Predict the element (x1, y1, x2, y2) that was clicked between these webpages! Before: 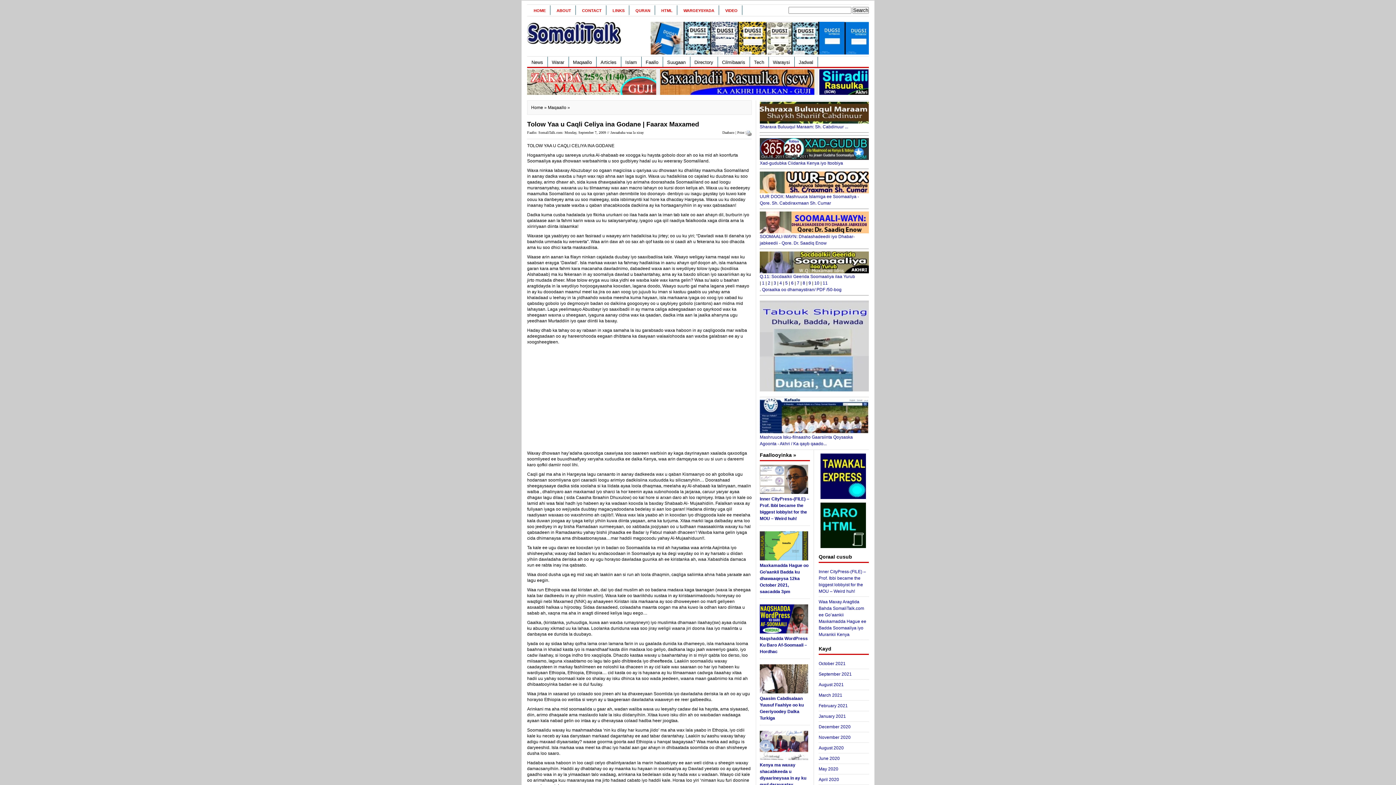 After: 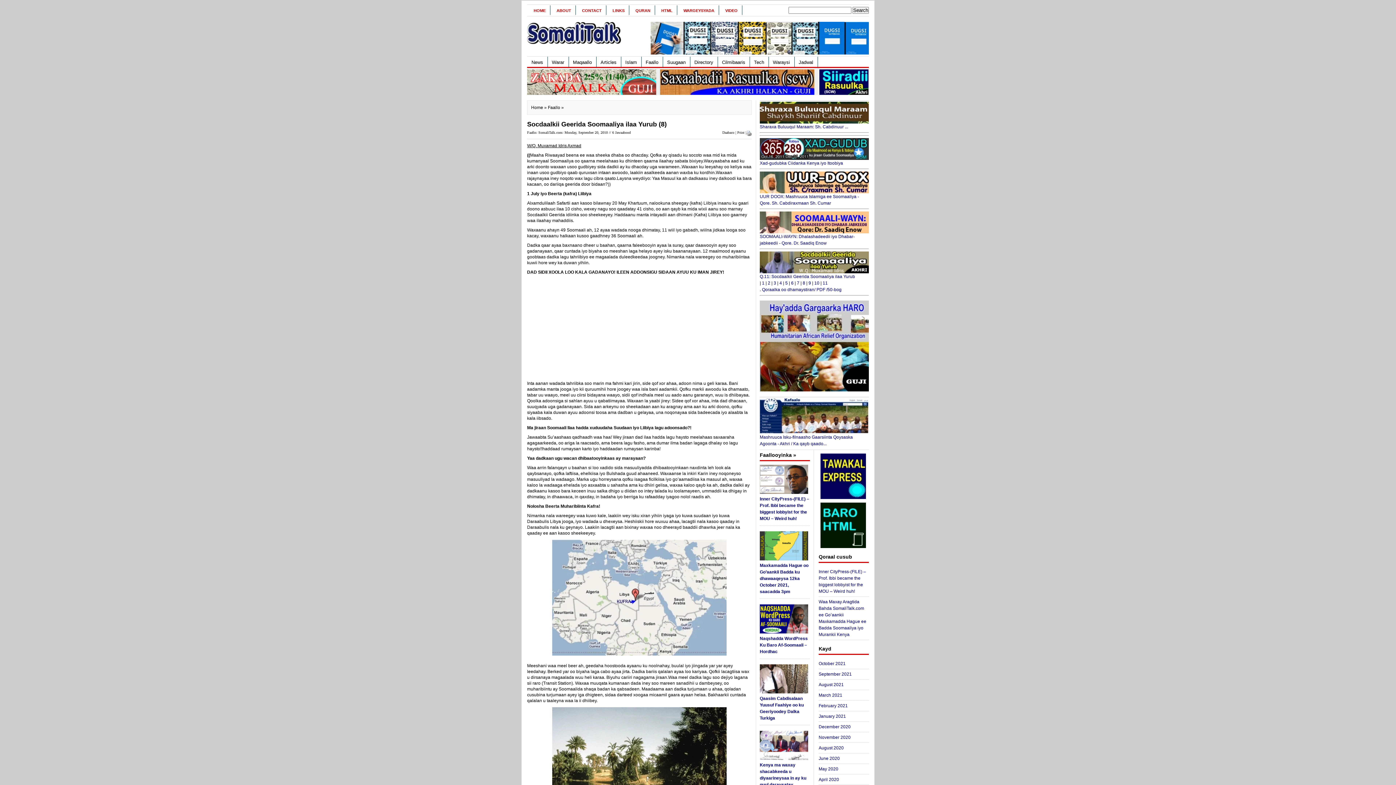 Action: label: 8 bbox: (802, 280, 805, 285)